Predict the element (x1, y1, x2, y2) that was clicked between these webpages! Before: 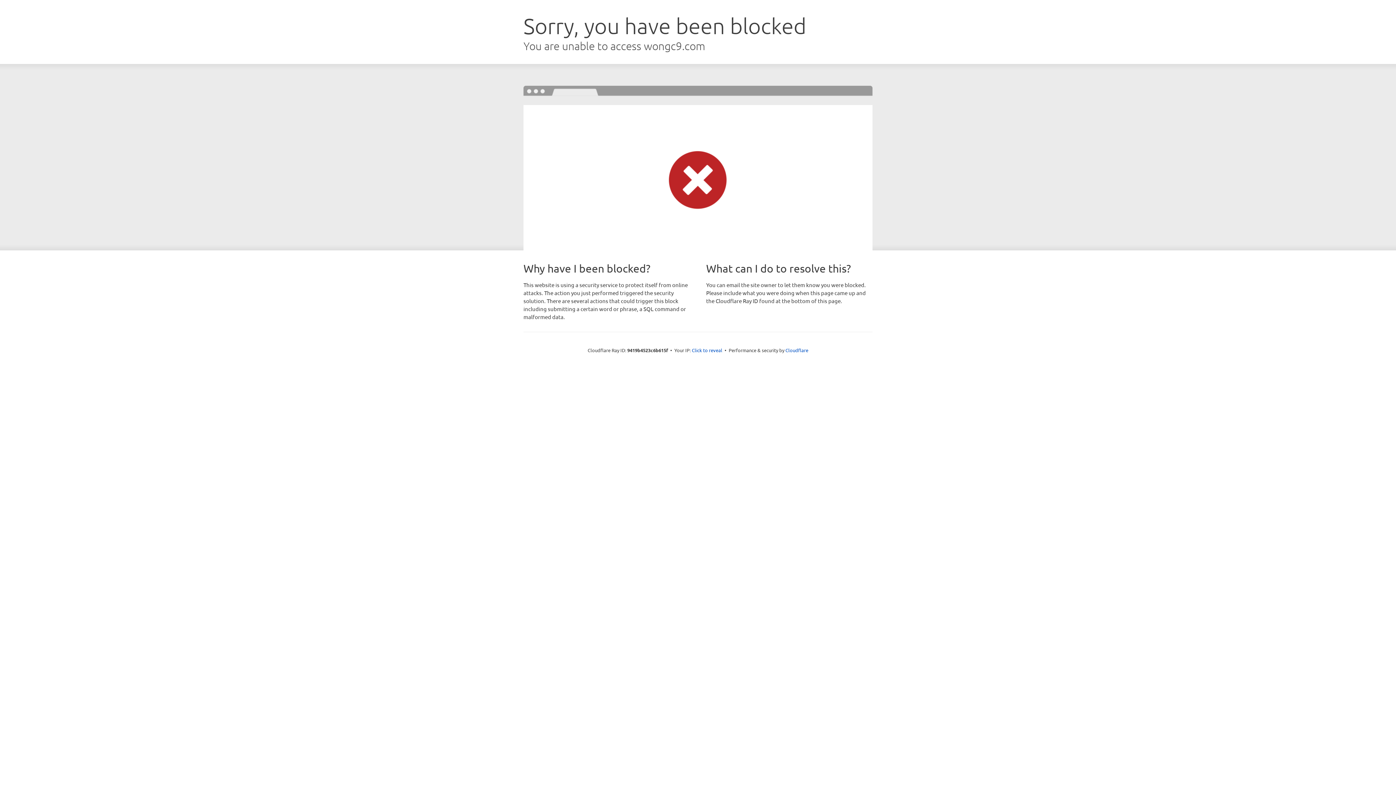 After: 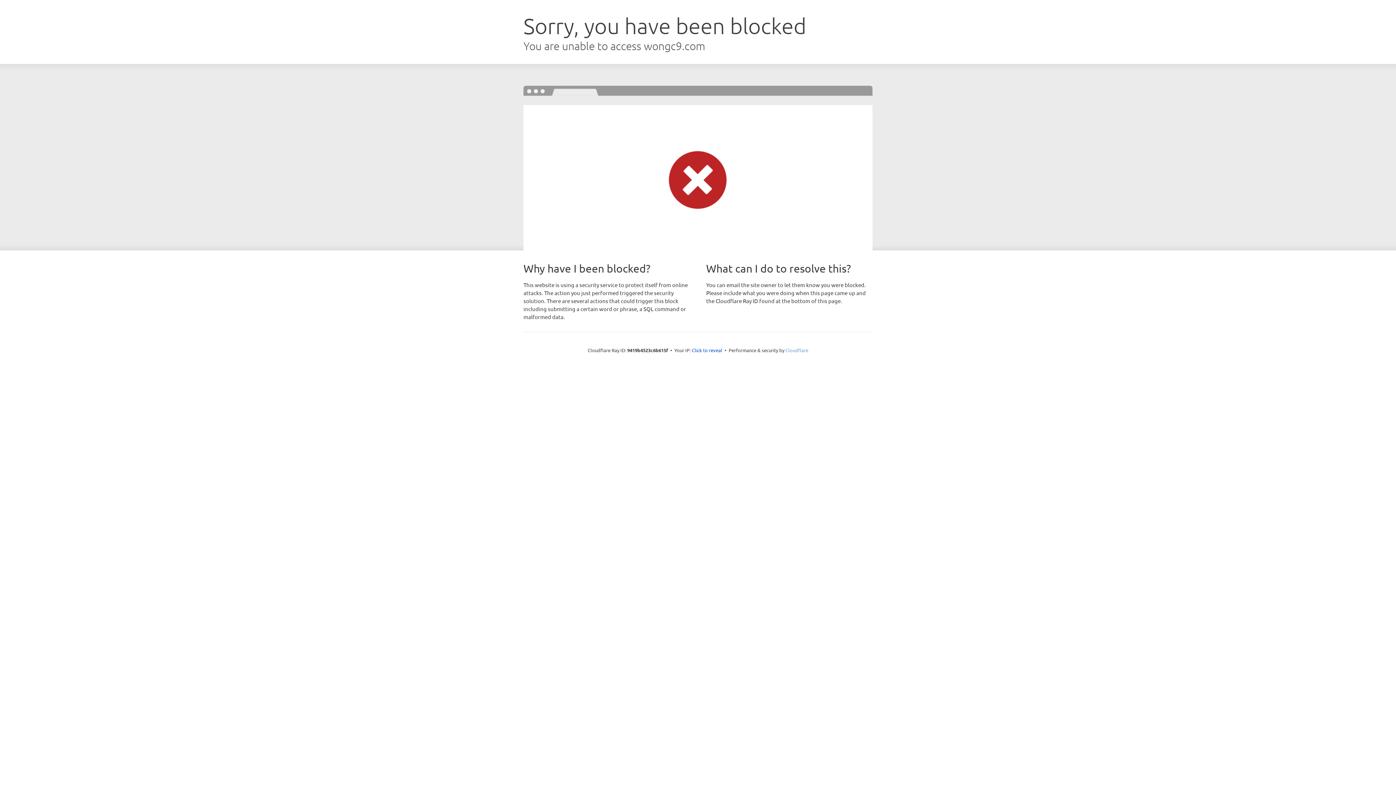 Action: label: Cloudflare bbox: (785, 347, 808, 353)